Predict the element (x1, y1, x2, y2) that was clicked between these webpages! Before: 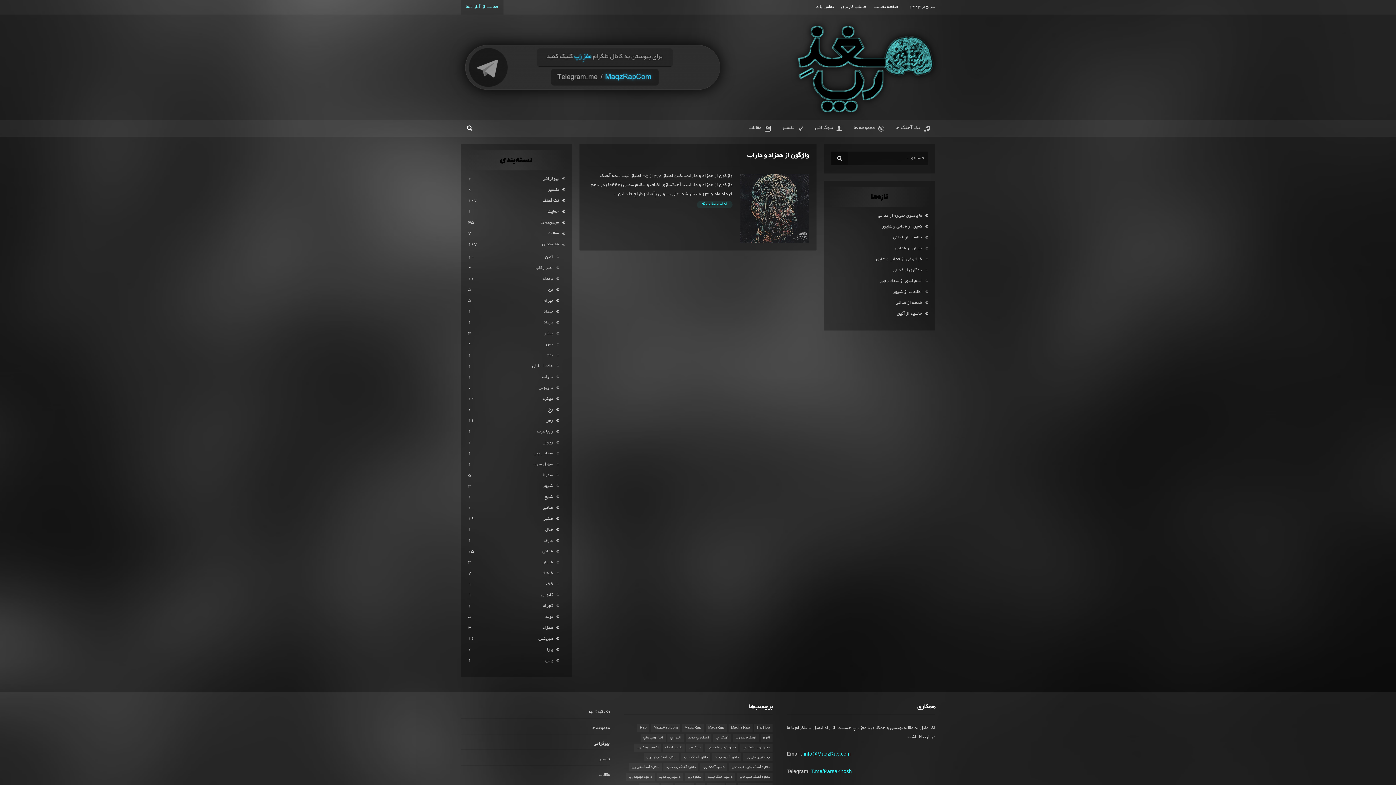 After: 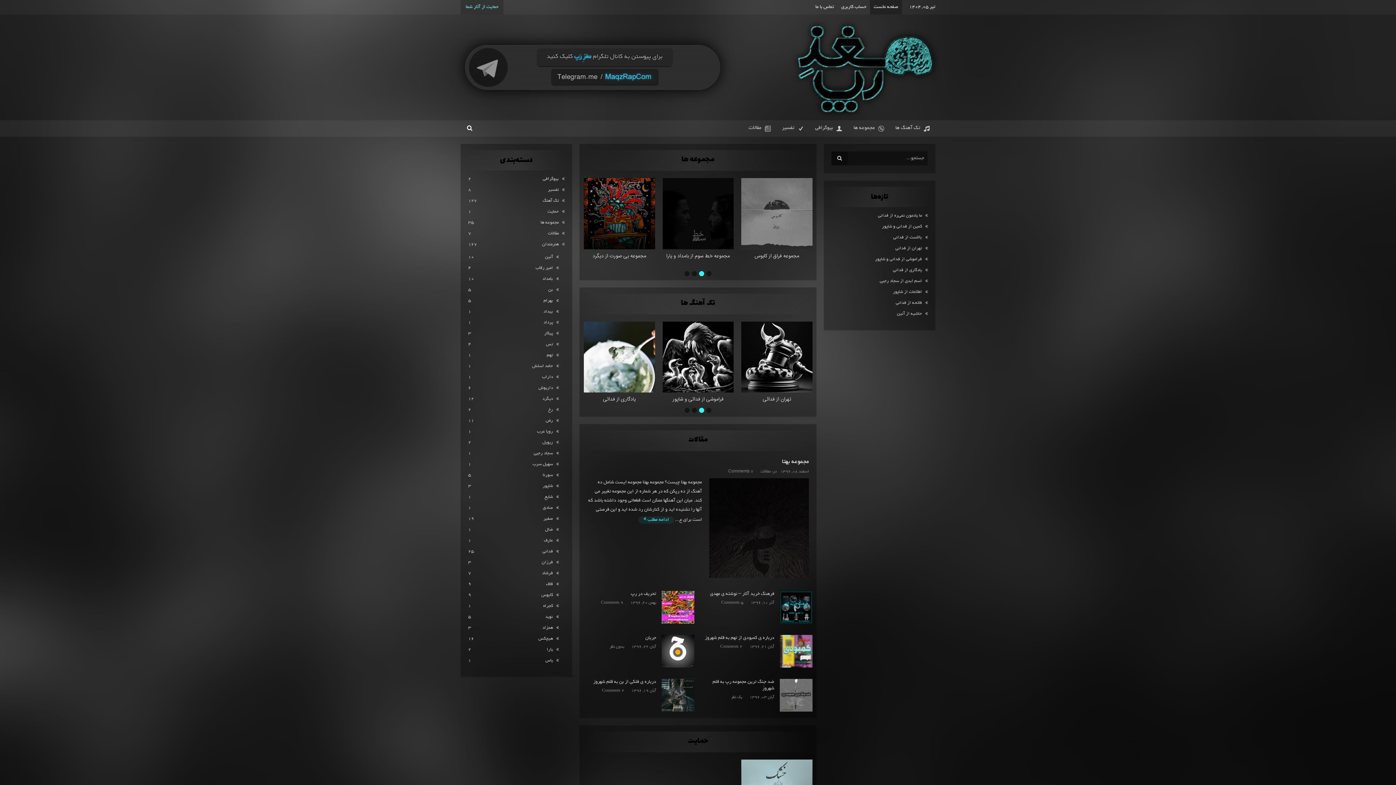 Action: bbox: (790, 67, 935, 72)